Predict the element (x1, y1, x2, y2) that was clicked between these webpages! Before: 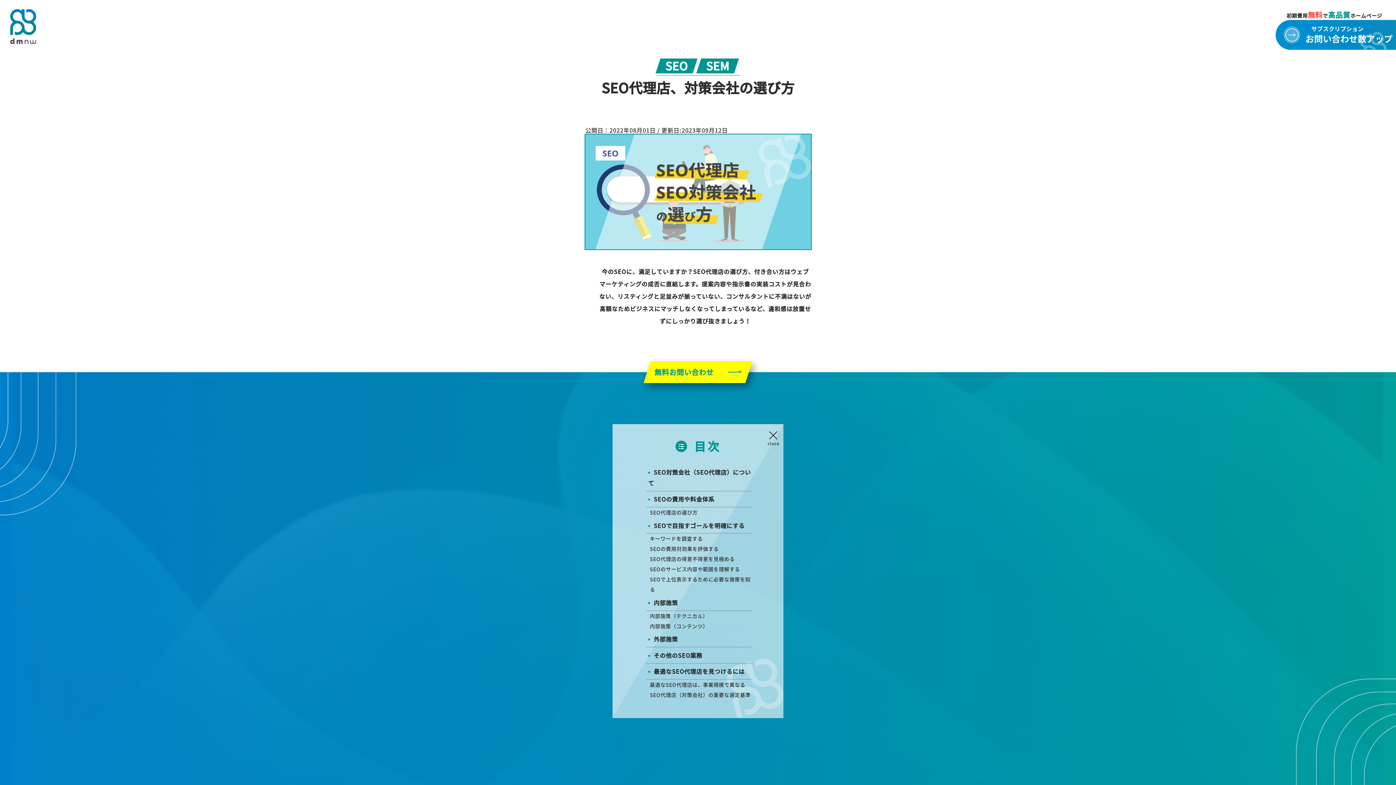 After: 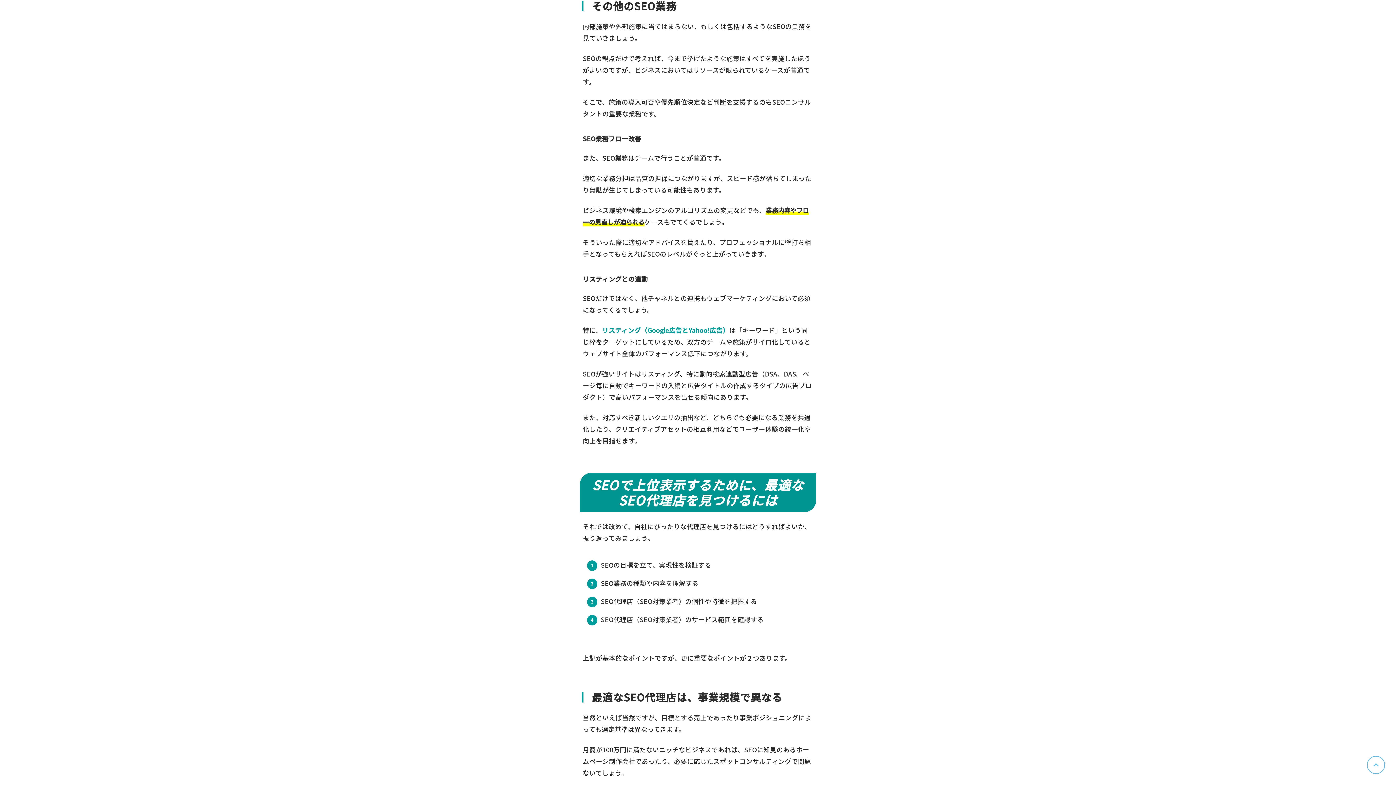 Action: bbox: (653, 651, 702, 659) label: その他のSEO業務